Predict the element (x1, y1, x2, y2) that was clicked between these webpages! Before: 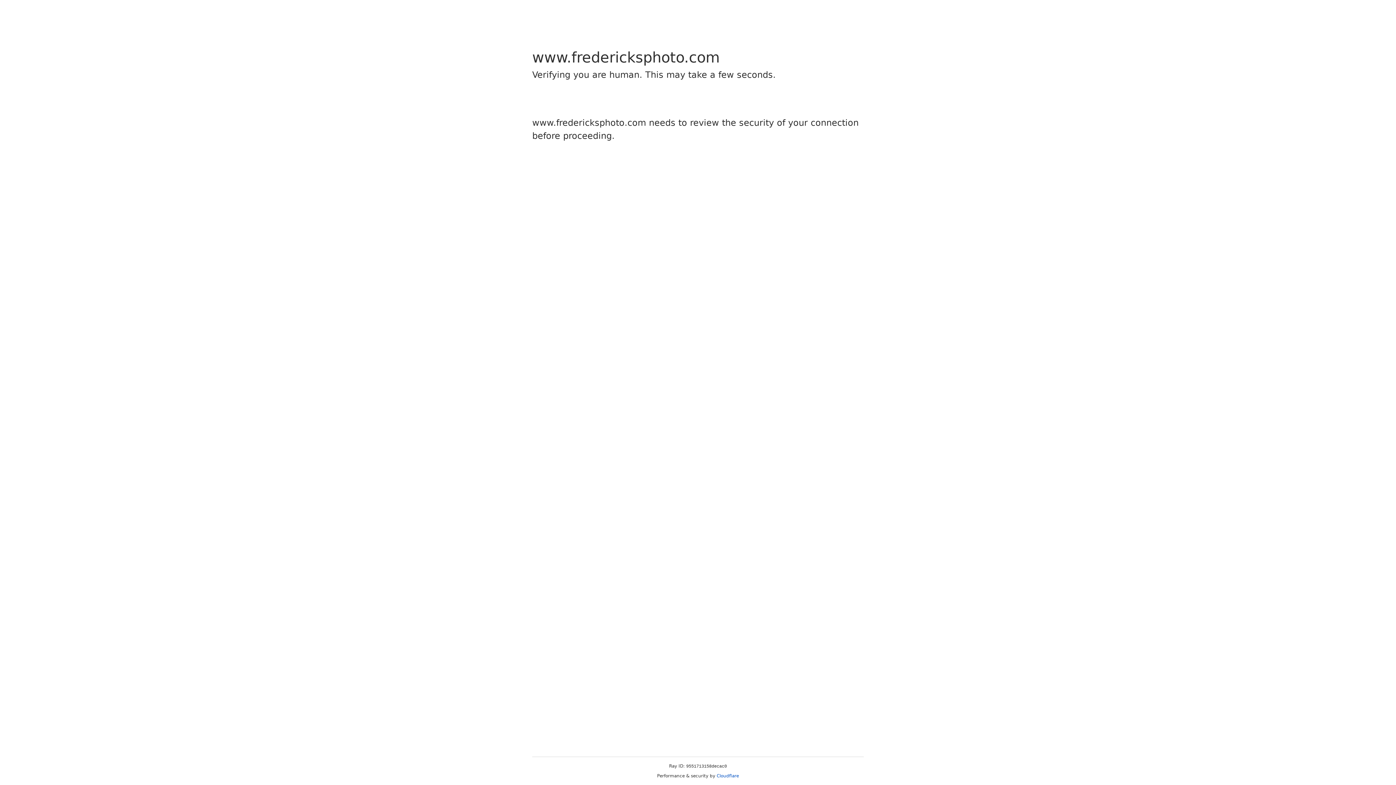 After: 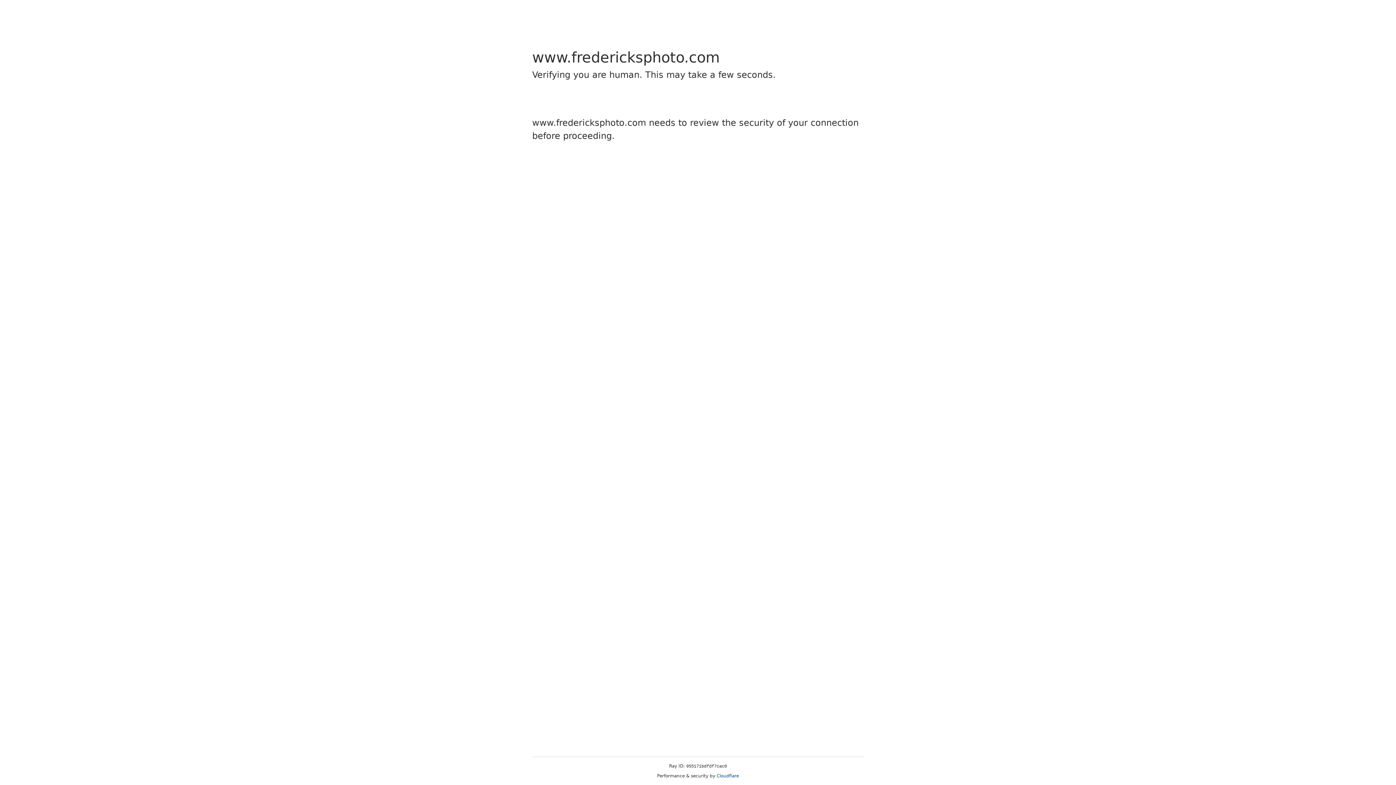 Action: bbox: (716, 773, 739, 778) label: Cloudflare